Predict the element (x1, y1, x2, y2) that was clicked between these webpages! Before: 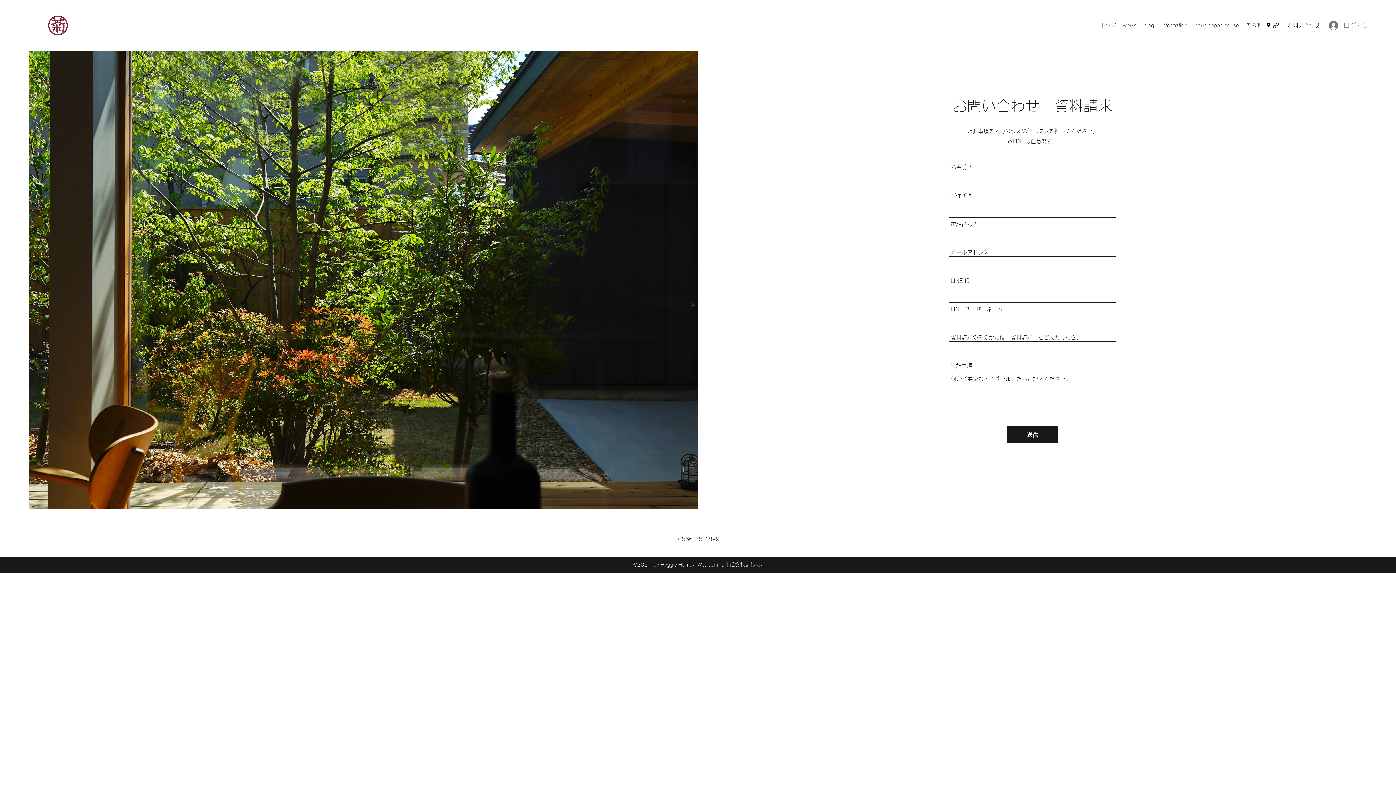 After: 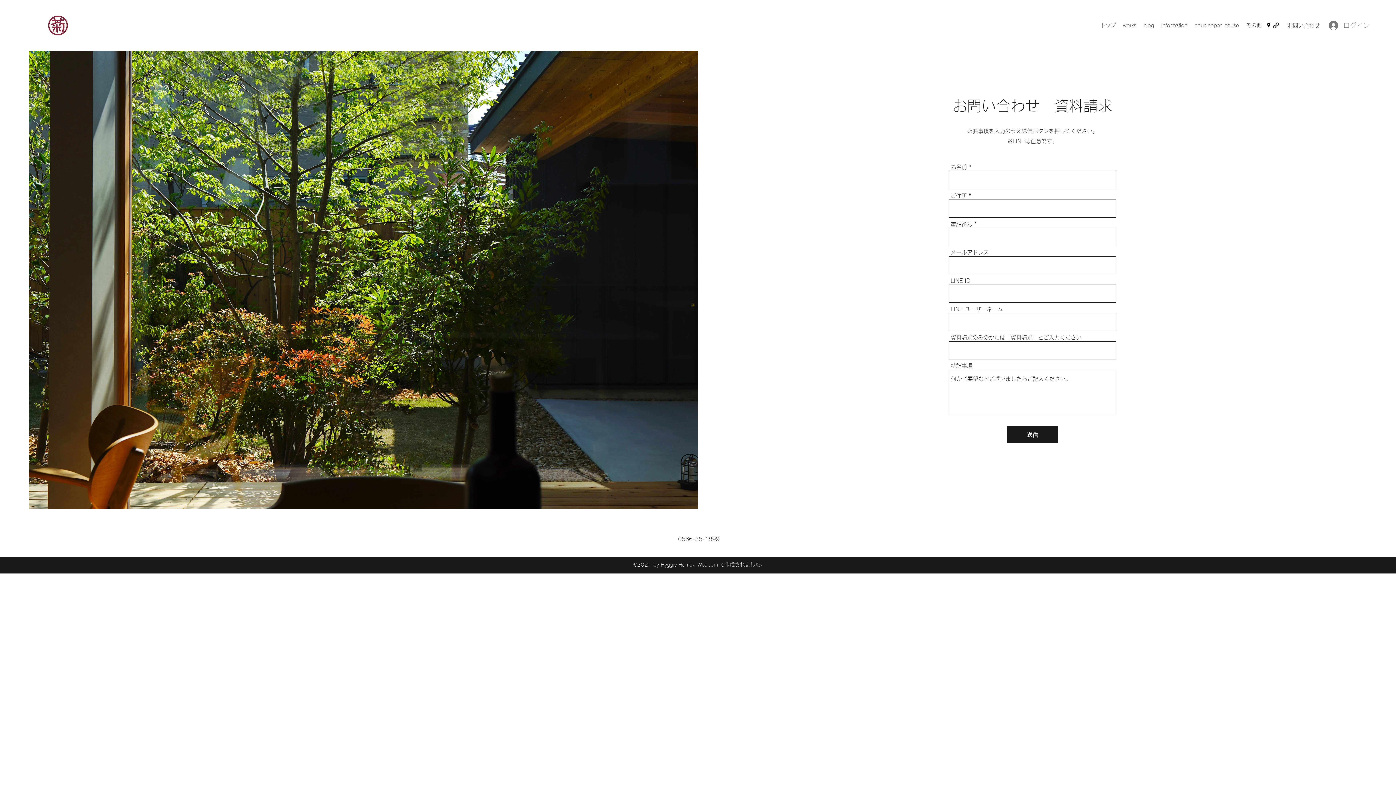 Action: bbox: (1272, 21, 1280, 29)